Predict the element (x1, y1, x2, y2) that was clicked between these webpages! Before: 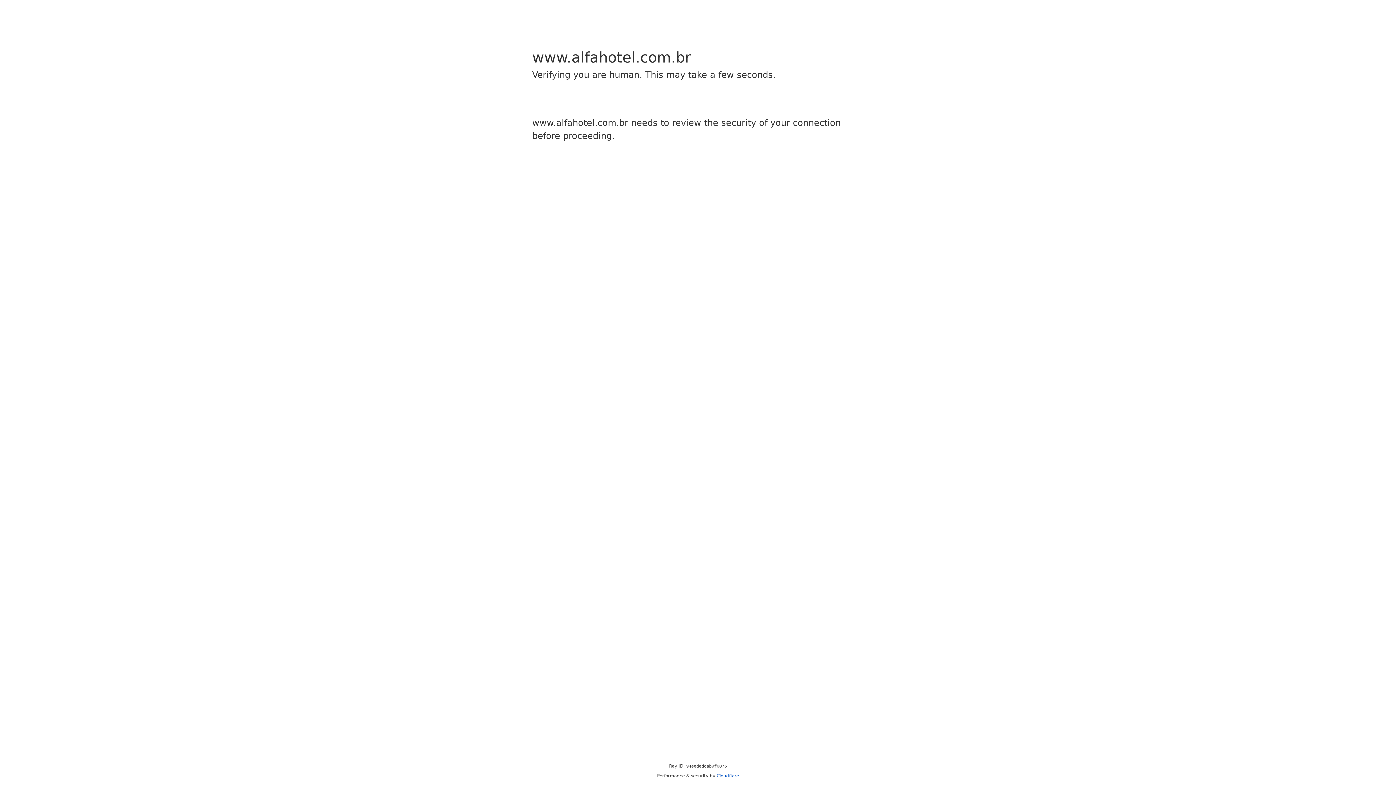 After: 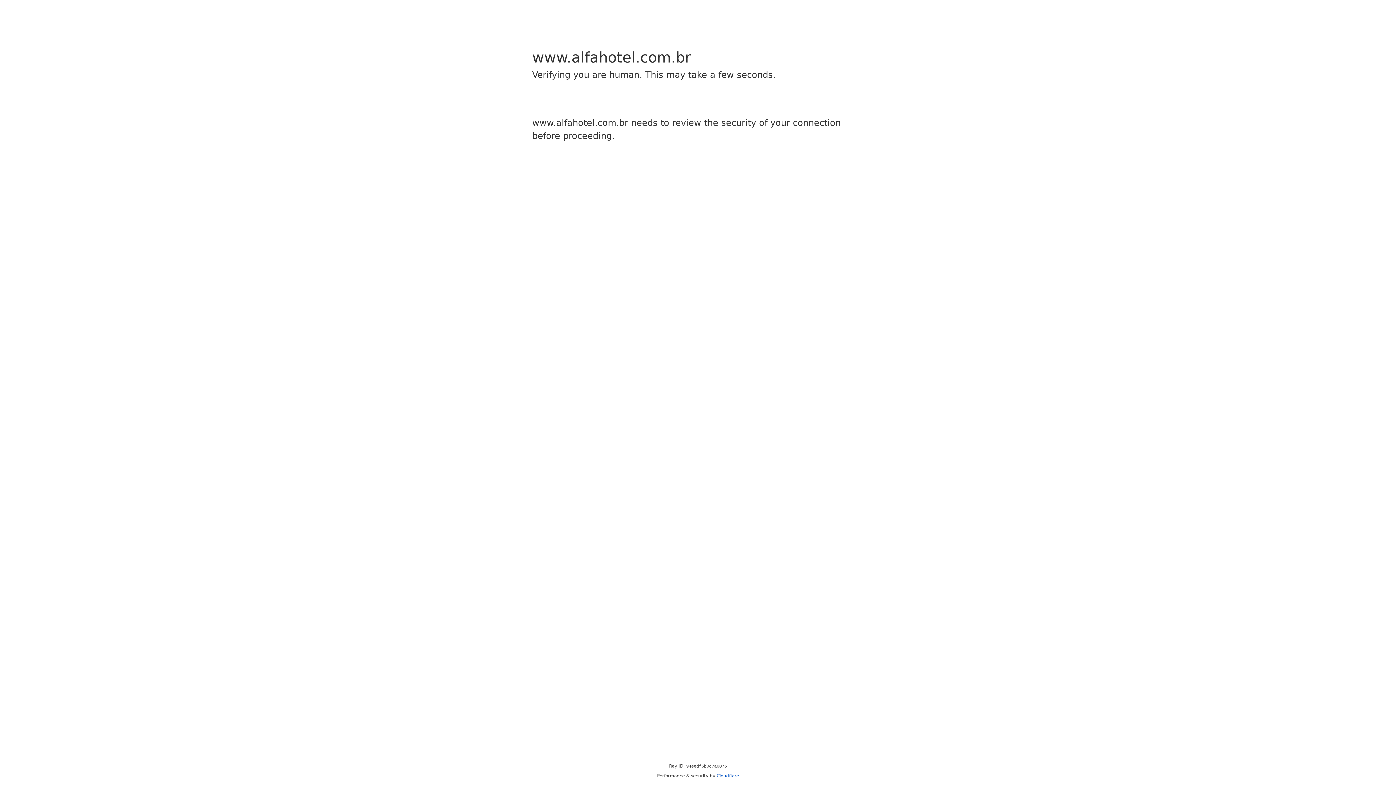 Action: bbox: (716, 773, 739, 778) label: Cloudflare